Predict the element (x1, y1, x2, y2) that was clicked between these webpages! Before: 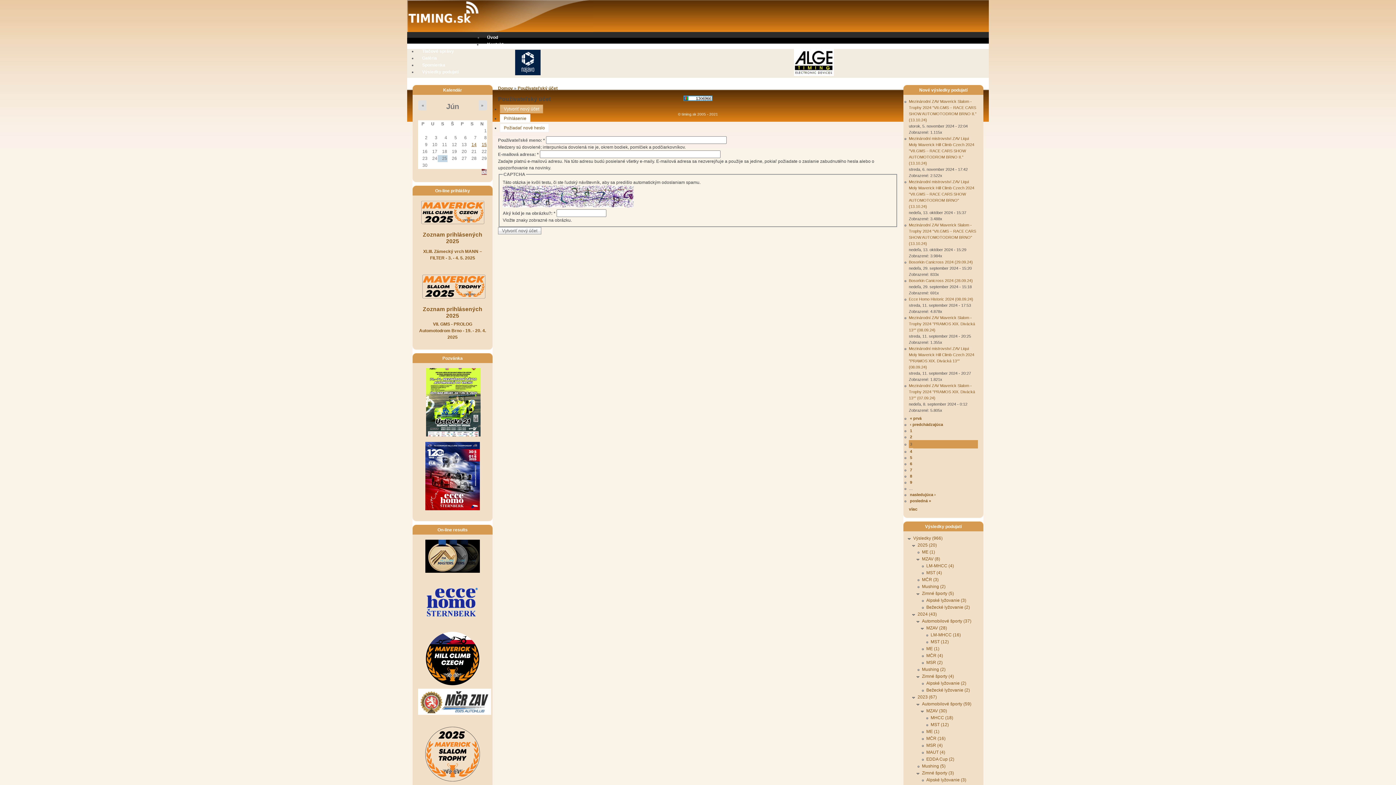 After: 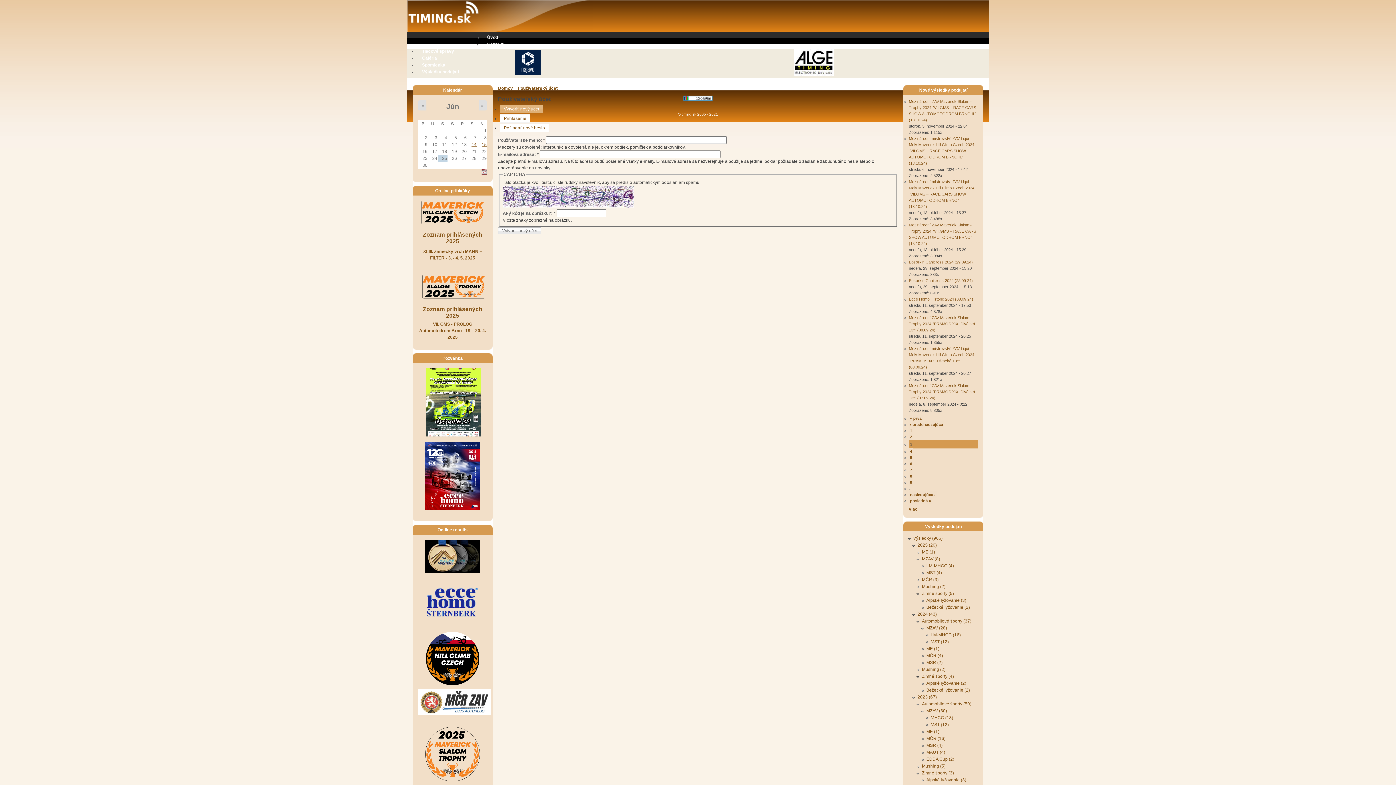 Action: bbox: (481, 170, 487, 175)